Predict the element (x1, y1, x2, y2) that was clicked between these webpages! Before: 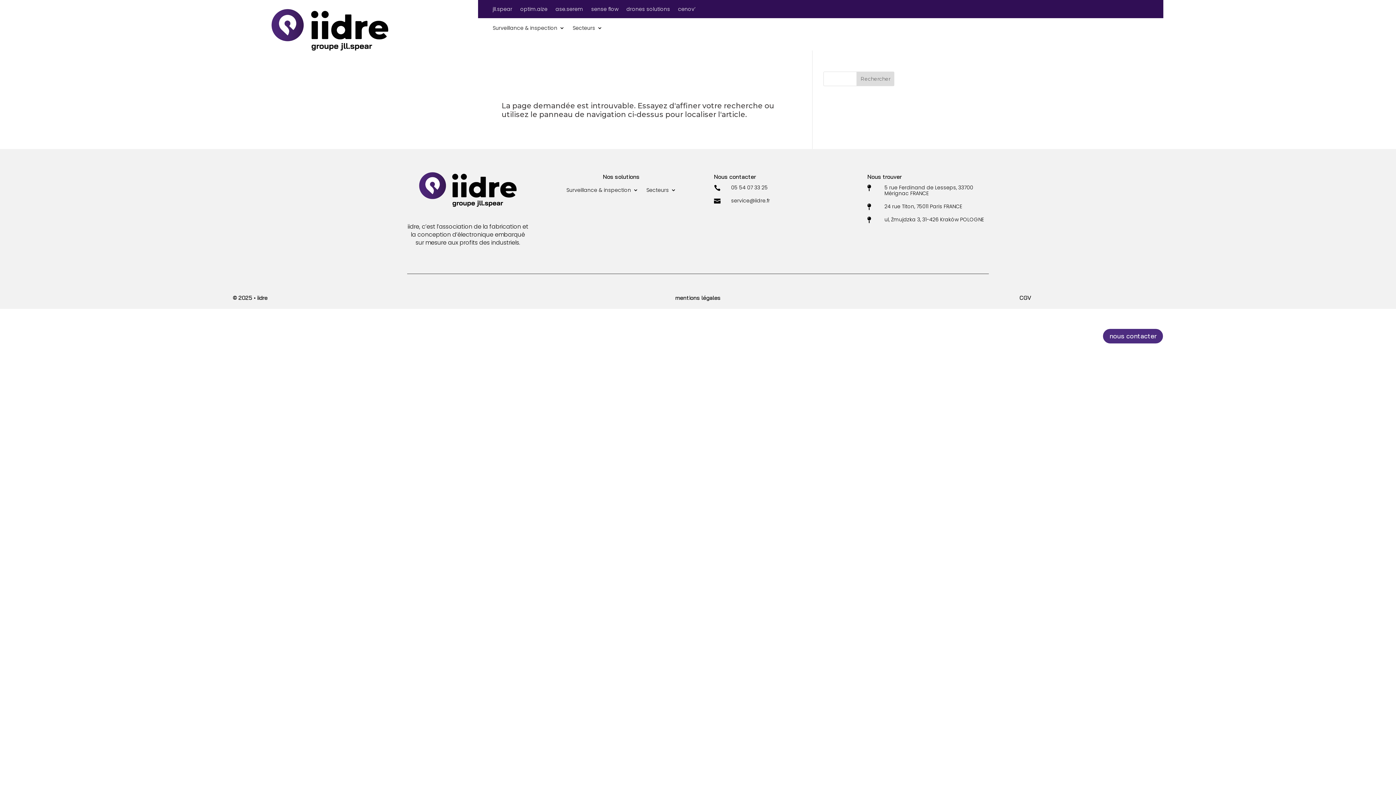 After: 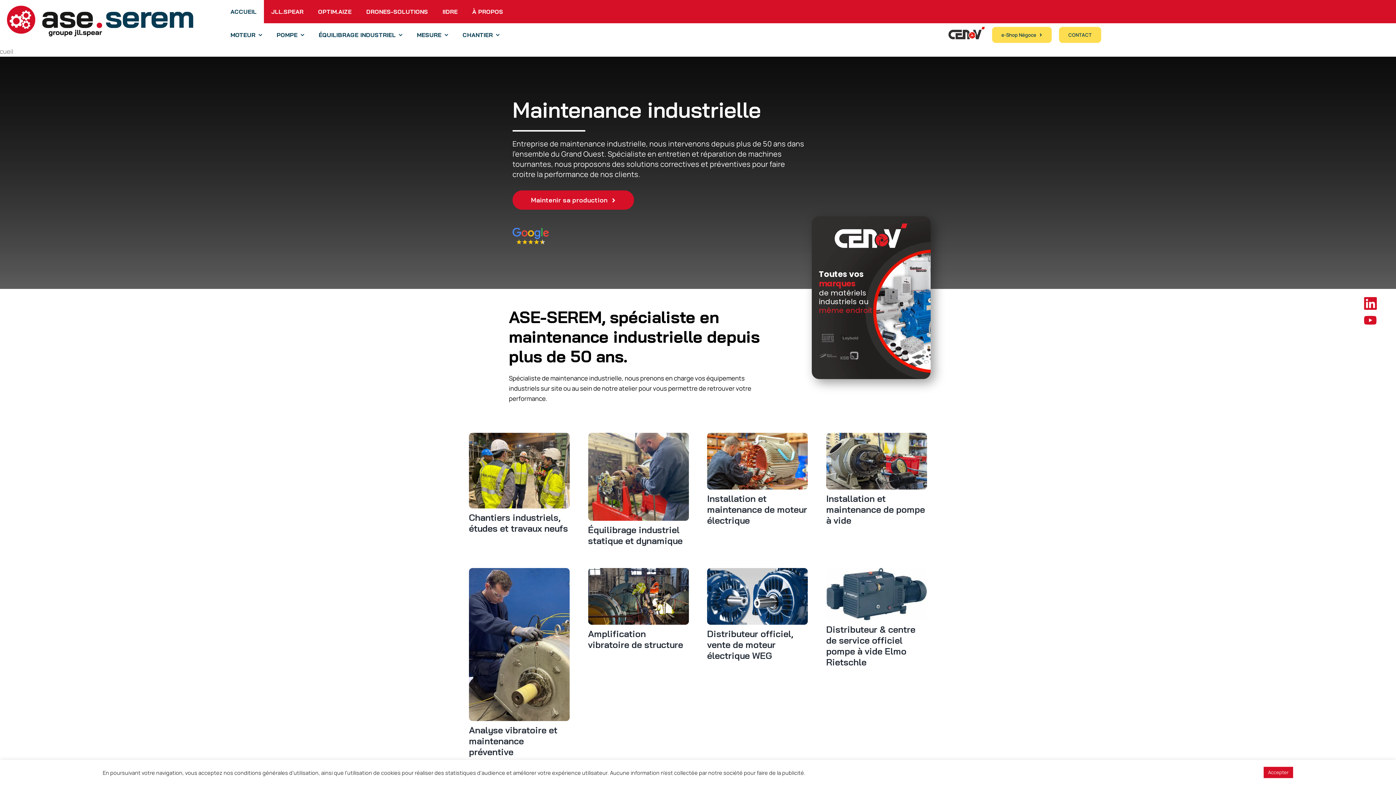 Action: bbox: (555, 6, 583, 14) label: ase.serem